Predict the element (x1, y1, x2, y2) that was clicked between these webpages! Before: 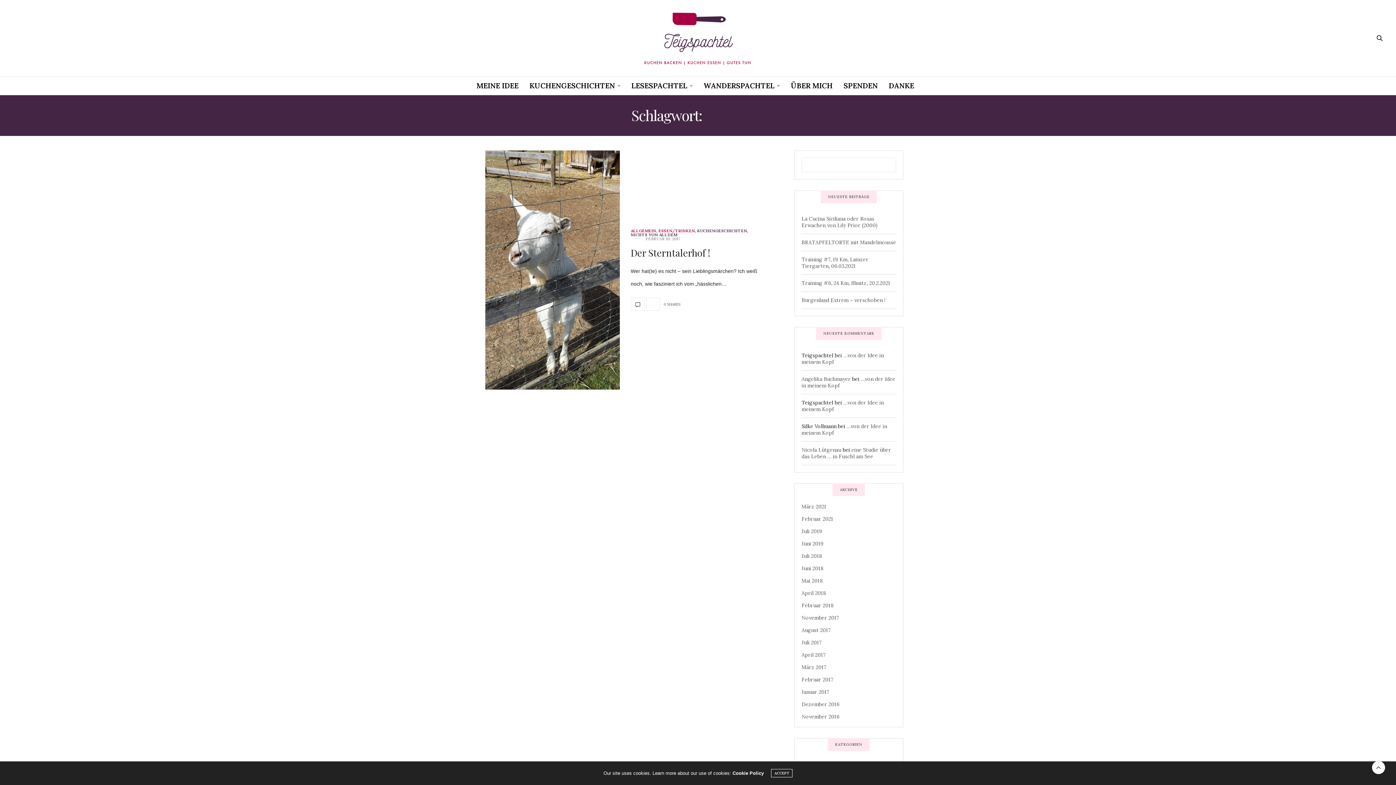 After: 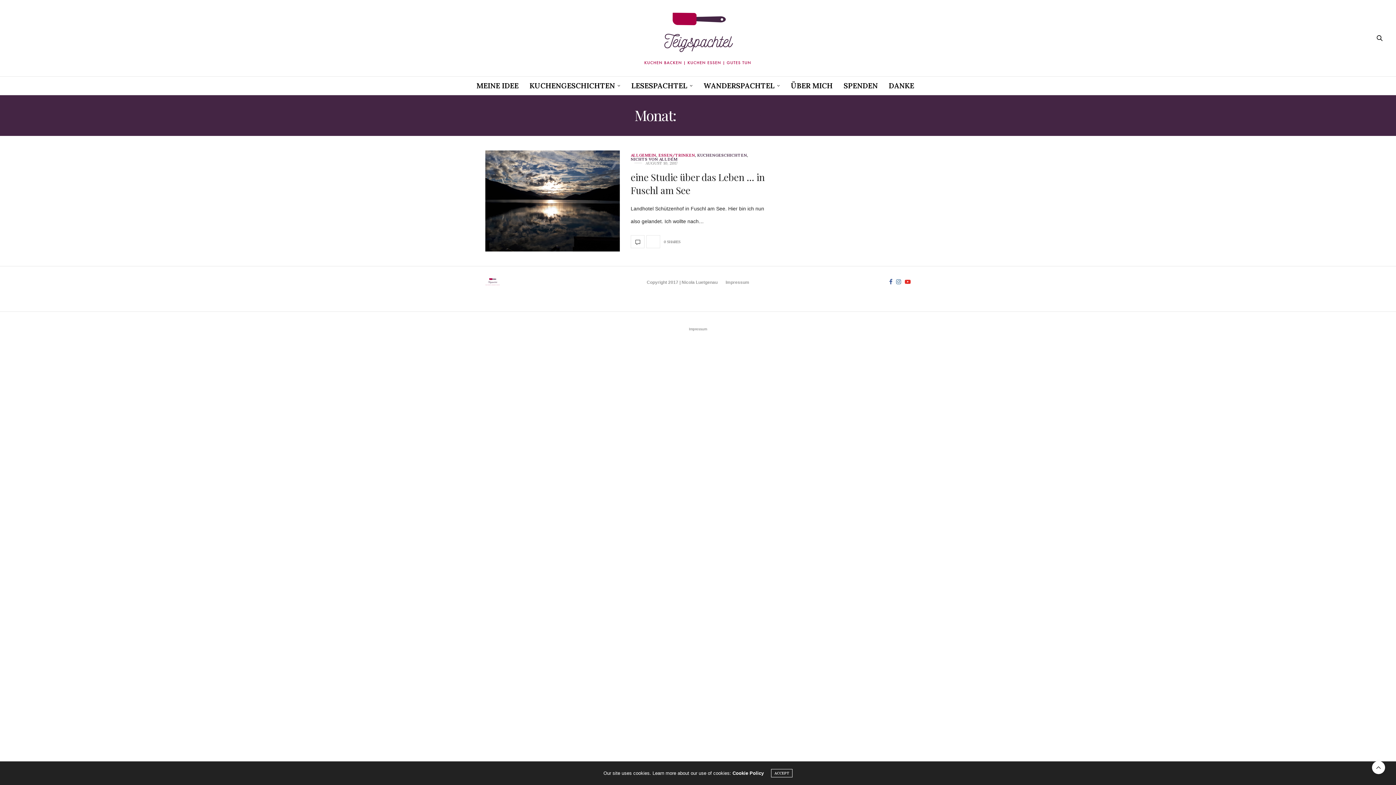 Action: label: August 2017 bbox: (801, 627, 830, 633)